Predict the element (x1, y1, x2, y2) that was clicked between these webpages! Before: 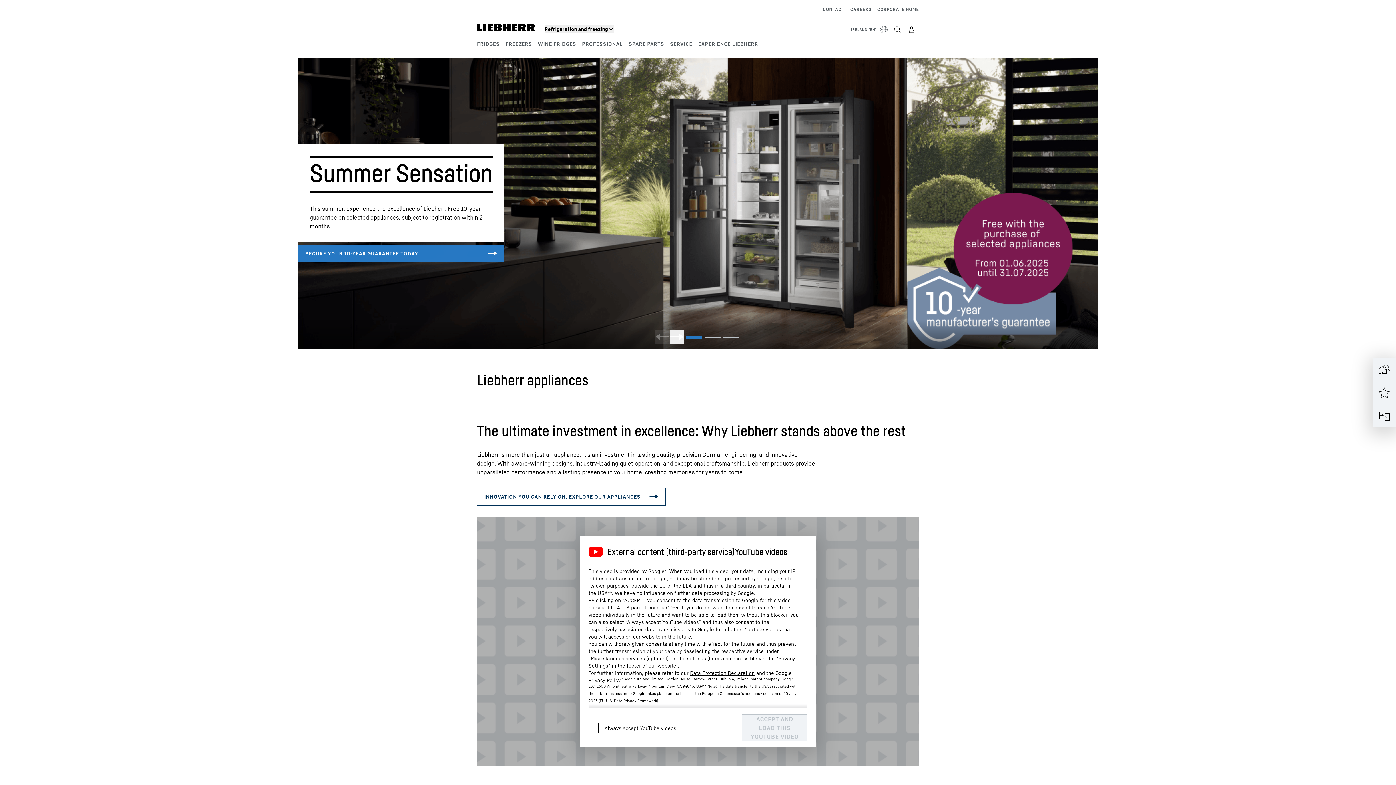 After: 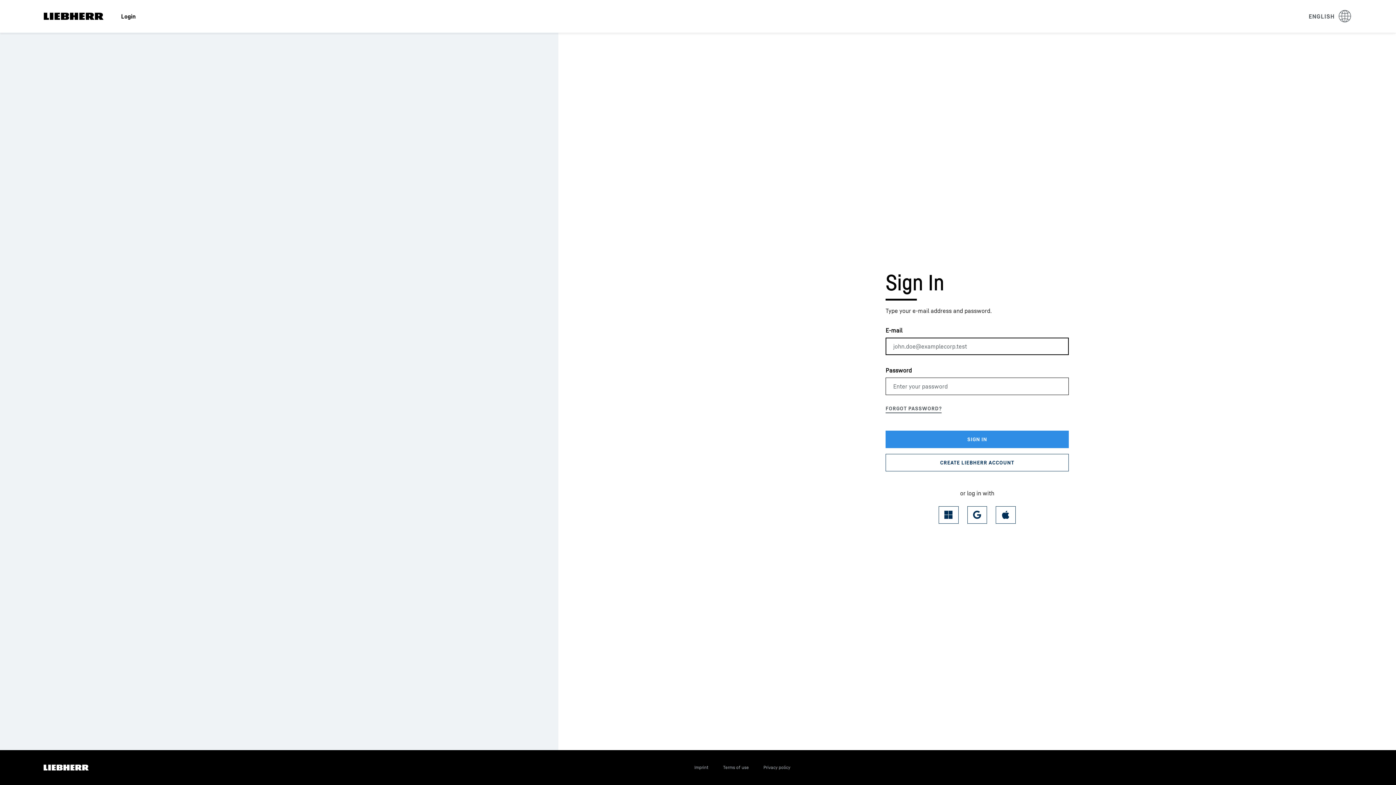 Action: bbox: (904, 22, 919, 37)